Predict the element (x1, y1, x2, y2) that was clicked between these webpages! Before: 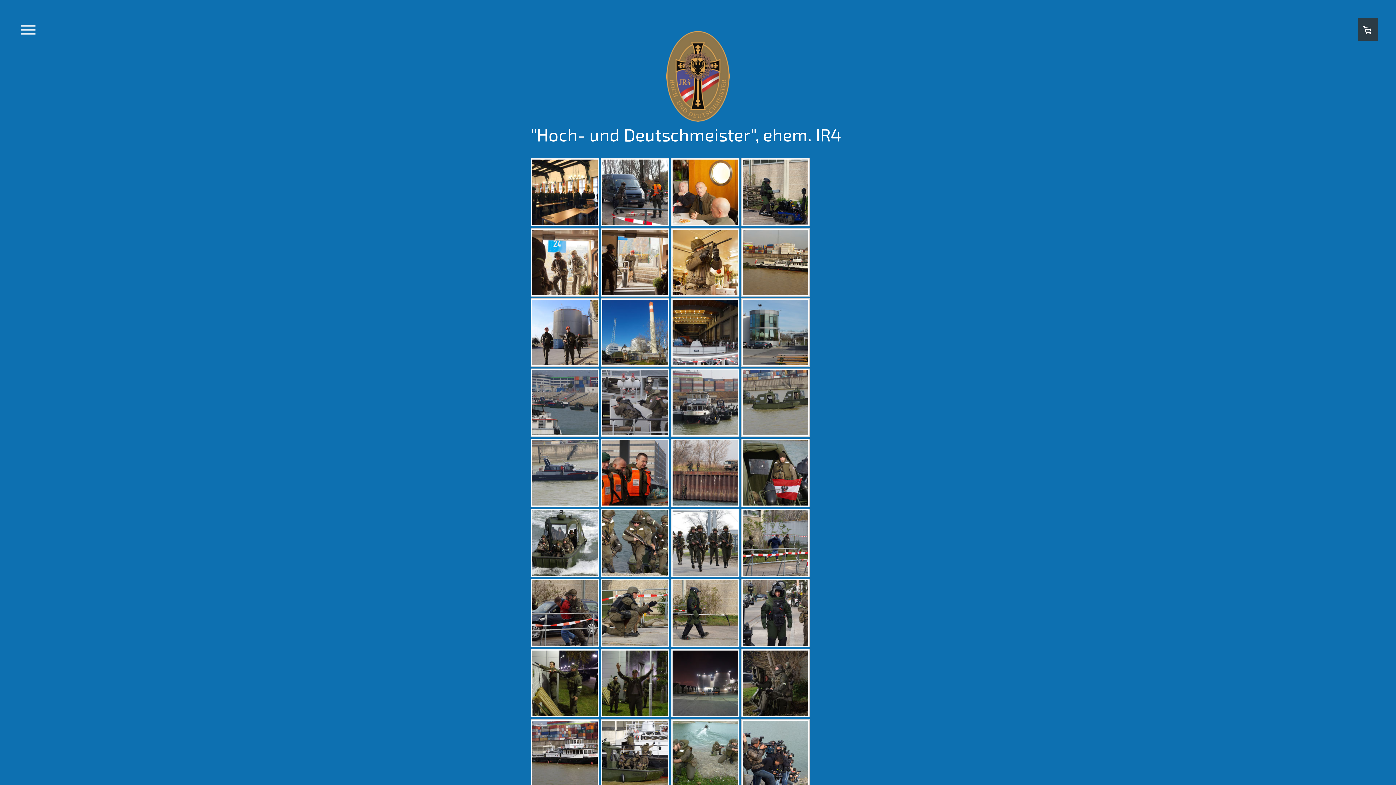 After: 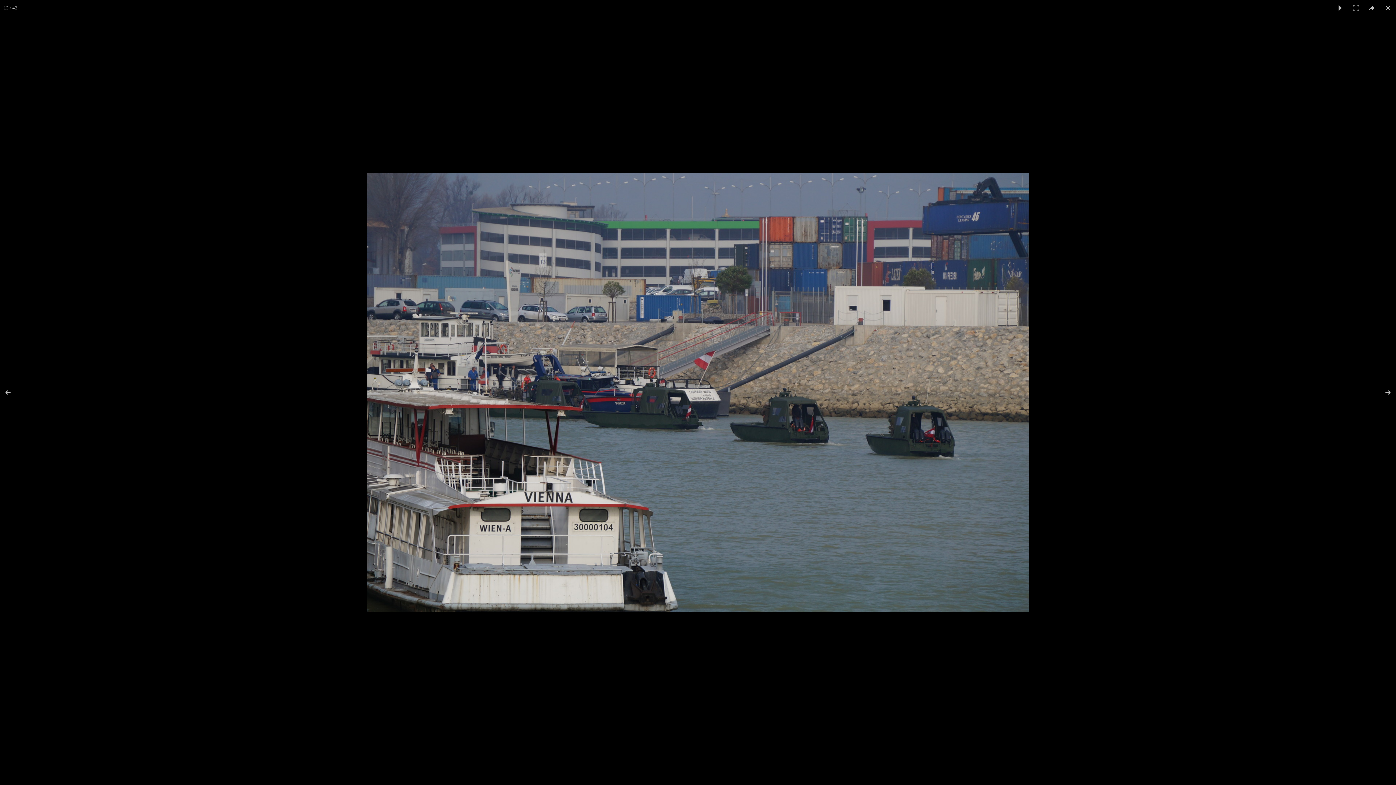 Action: bbox: (530, 368, 599, 437)